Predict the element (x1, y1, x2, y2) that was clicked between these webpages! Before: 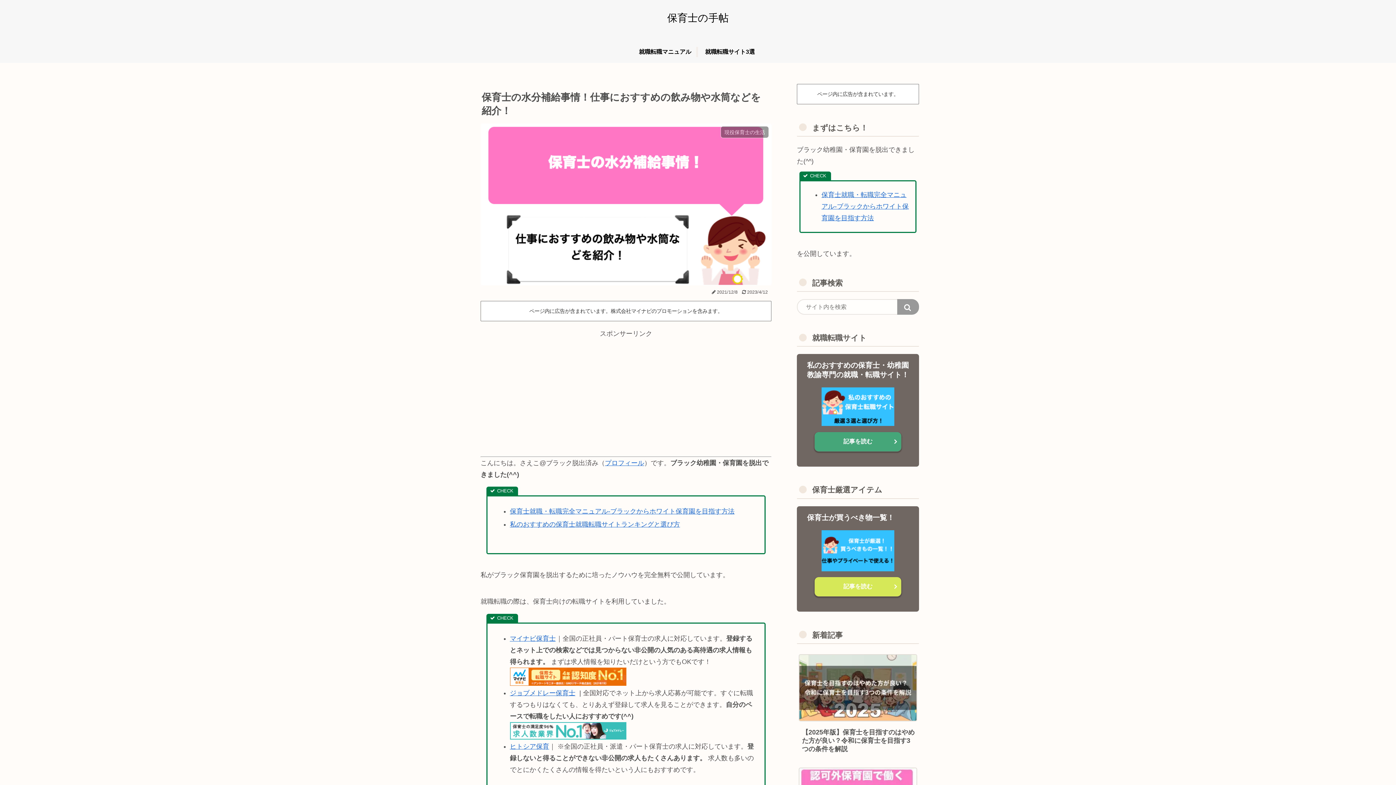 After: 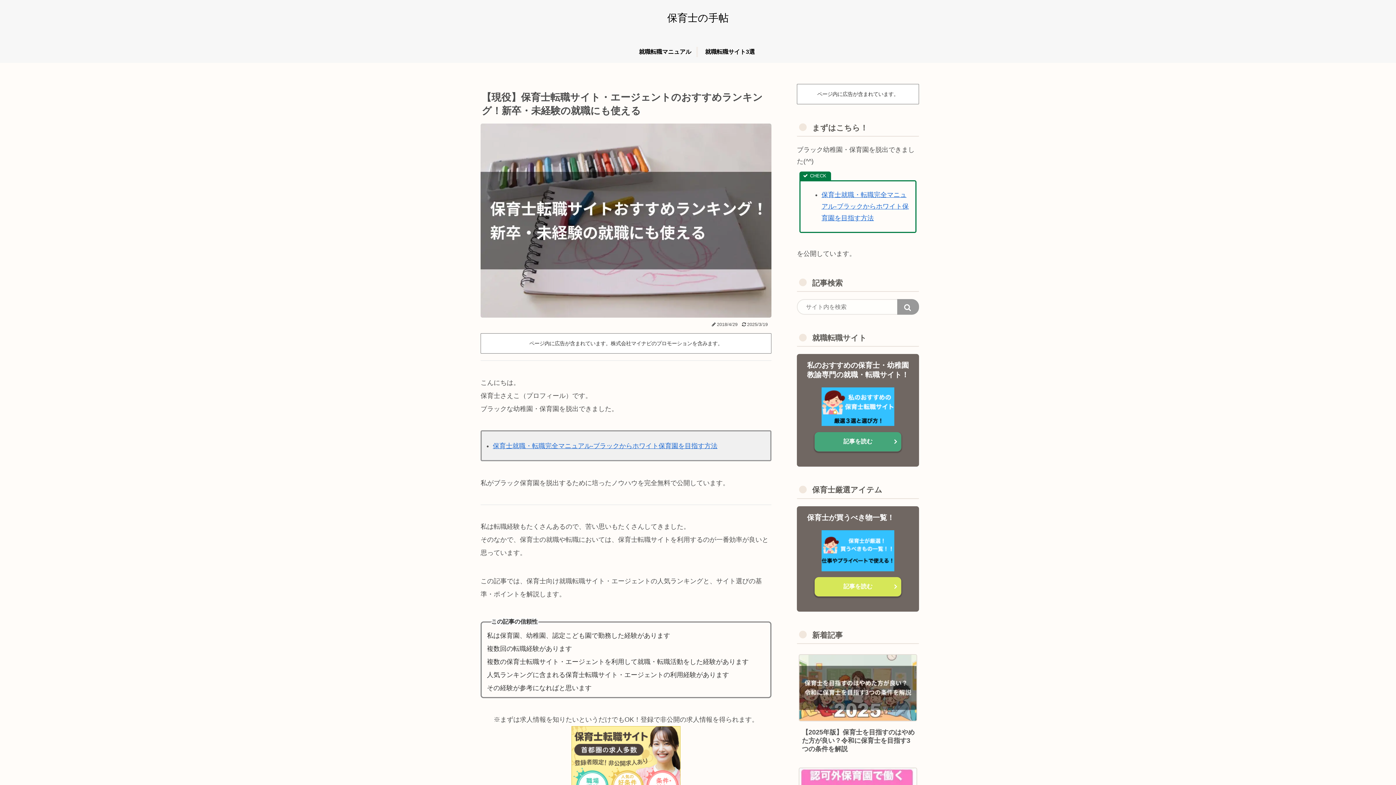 Action: label: 就職転職サイト3選 bbox: (698, 41, 762, 62)